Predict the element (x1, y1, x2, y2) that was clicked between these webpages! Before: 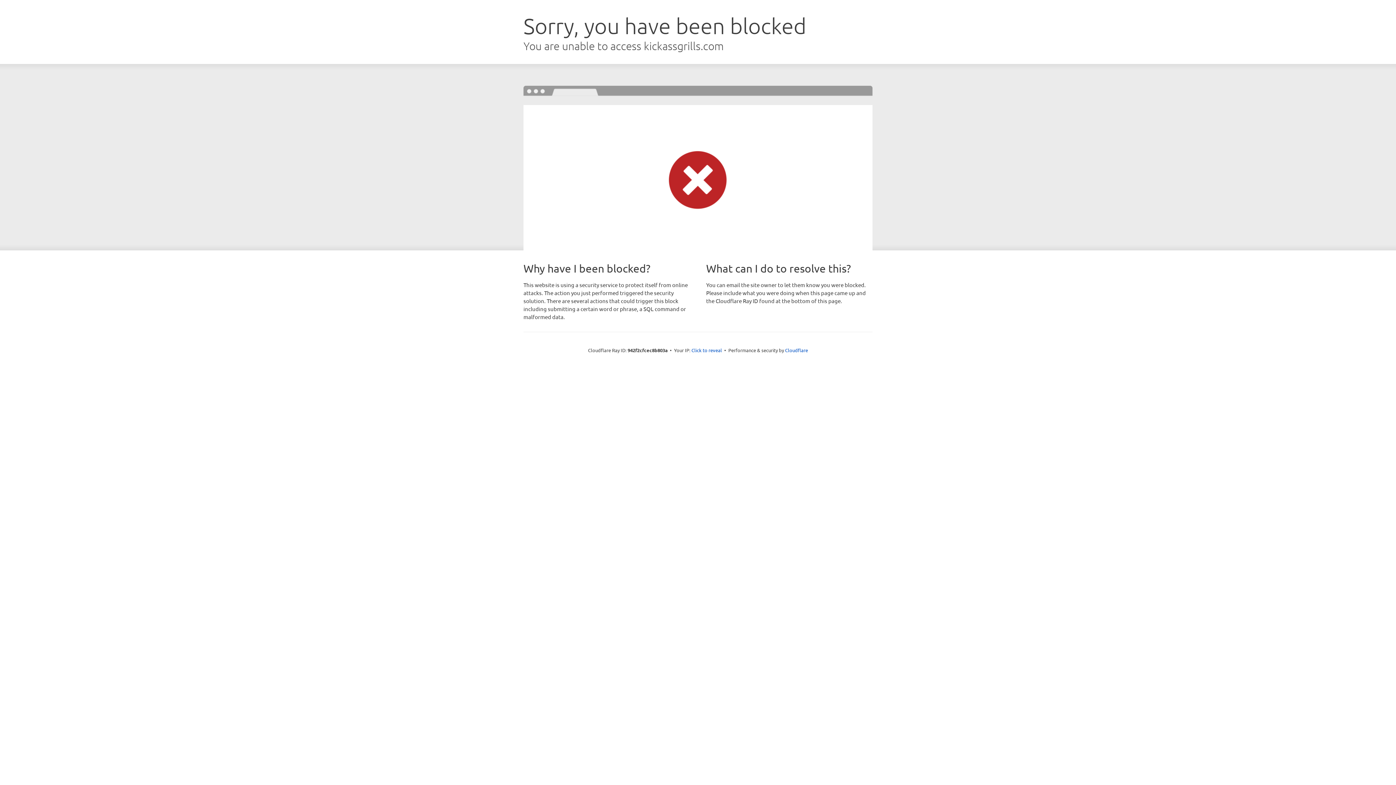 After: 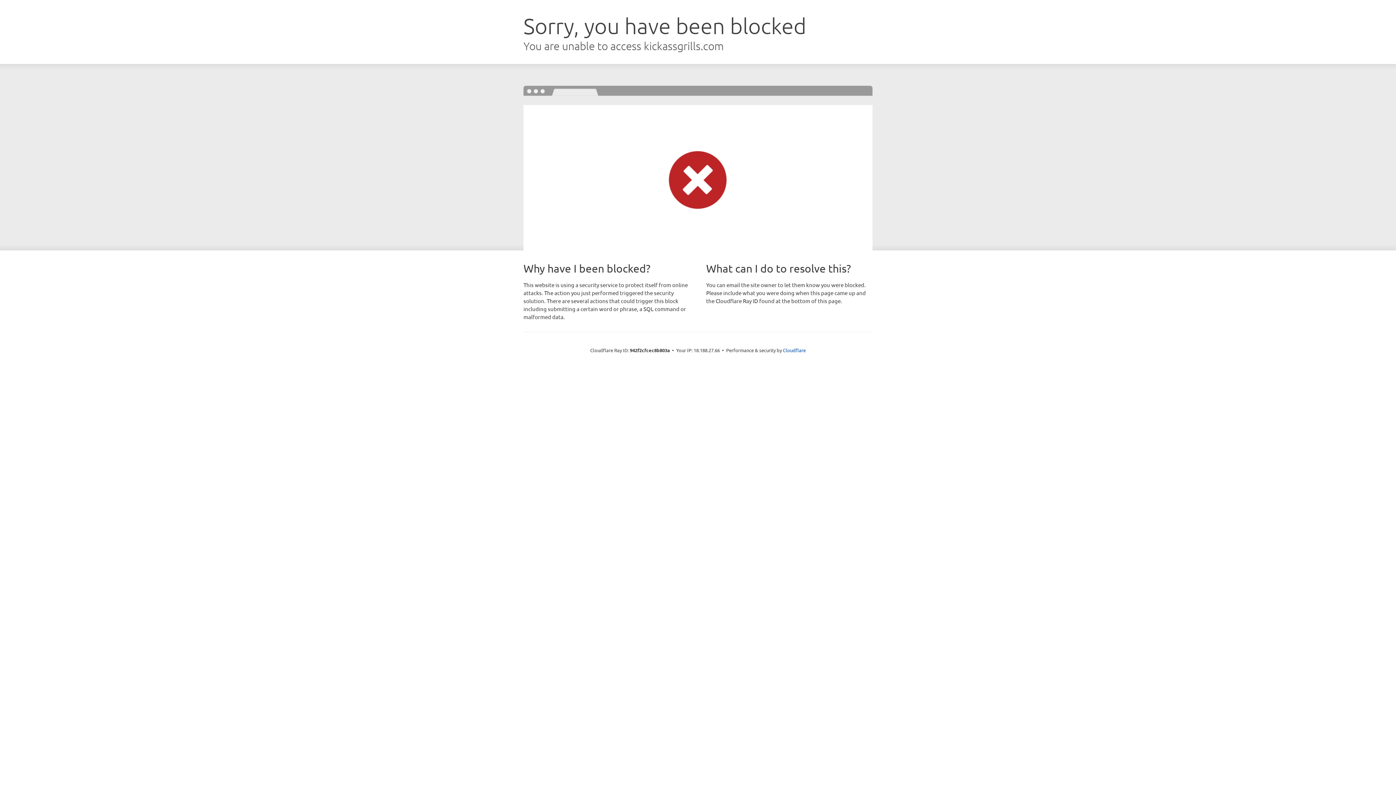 Action: label: Click to reveal bbox: (691, 346, 722, 353)